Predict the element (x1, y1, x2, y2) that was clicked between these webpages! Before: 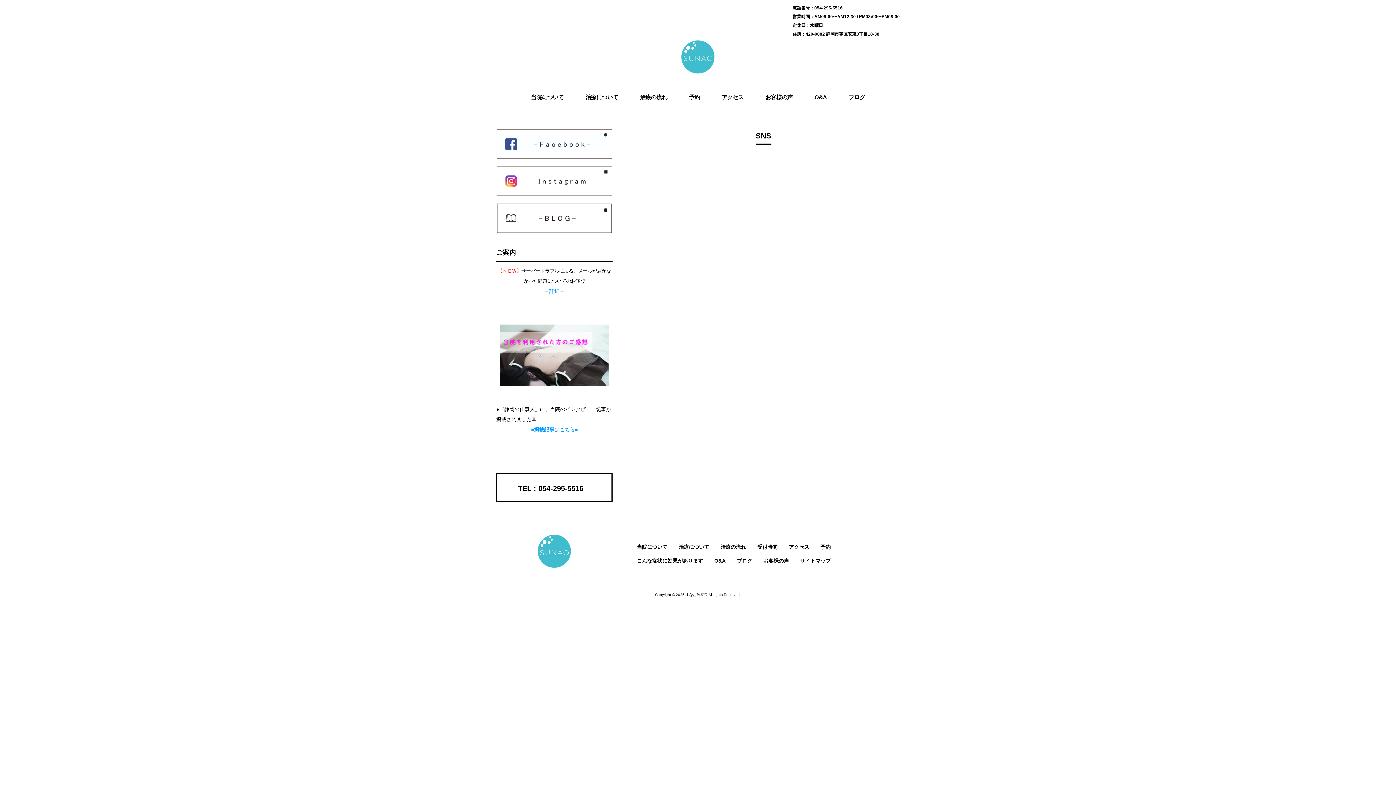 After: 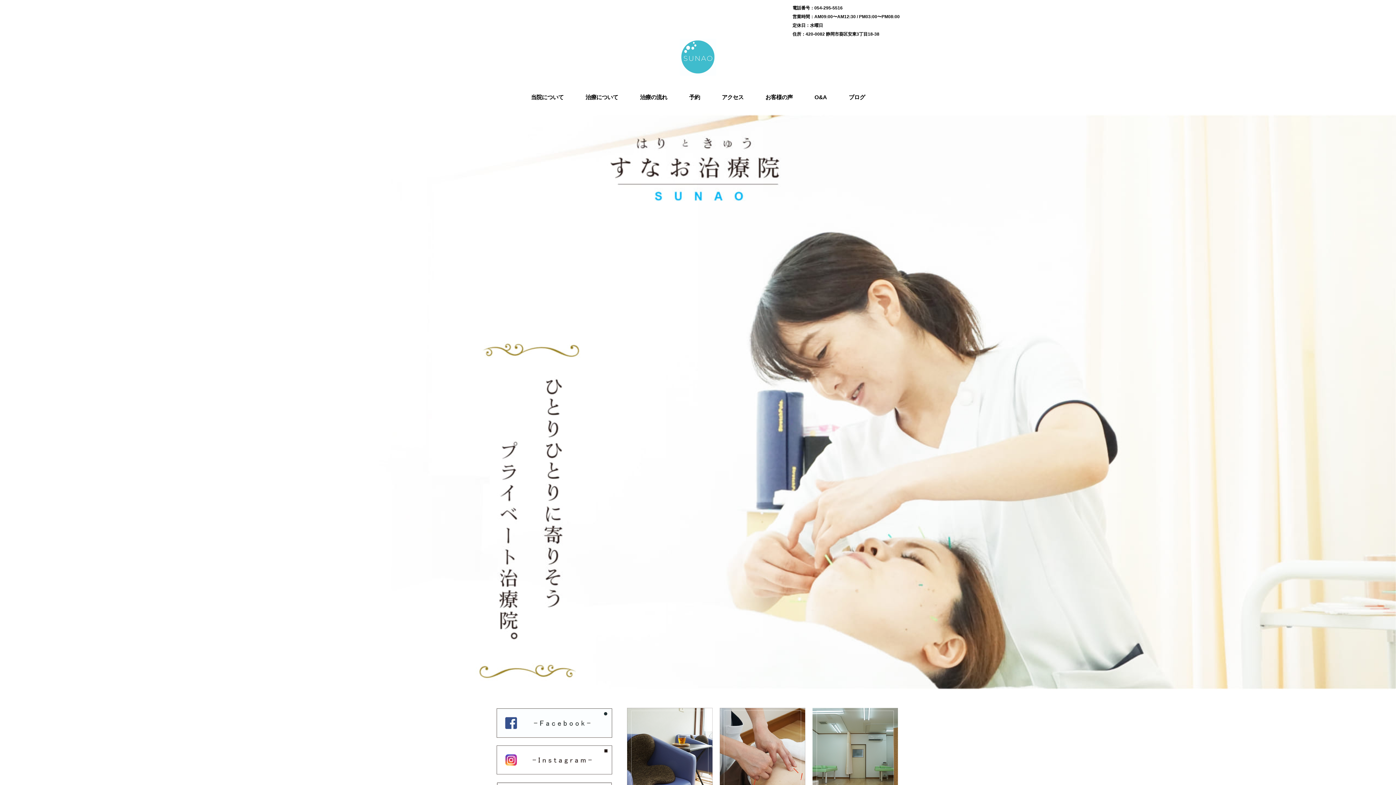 Action: bbox: (680, 68, 716, 77)